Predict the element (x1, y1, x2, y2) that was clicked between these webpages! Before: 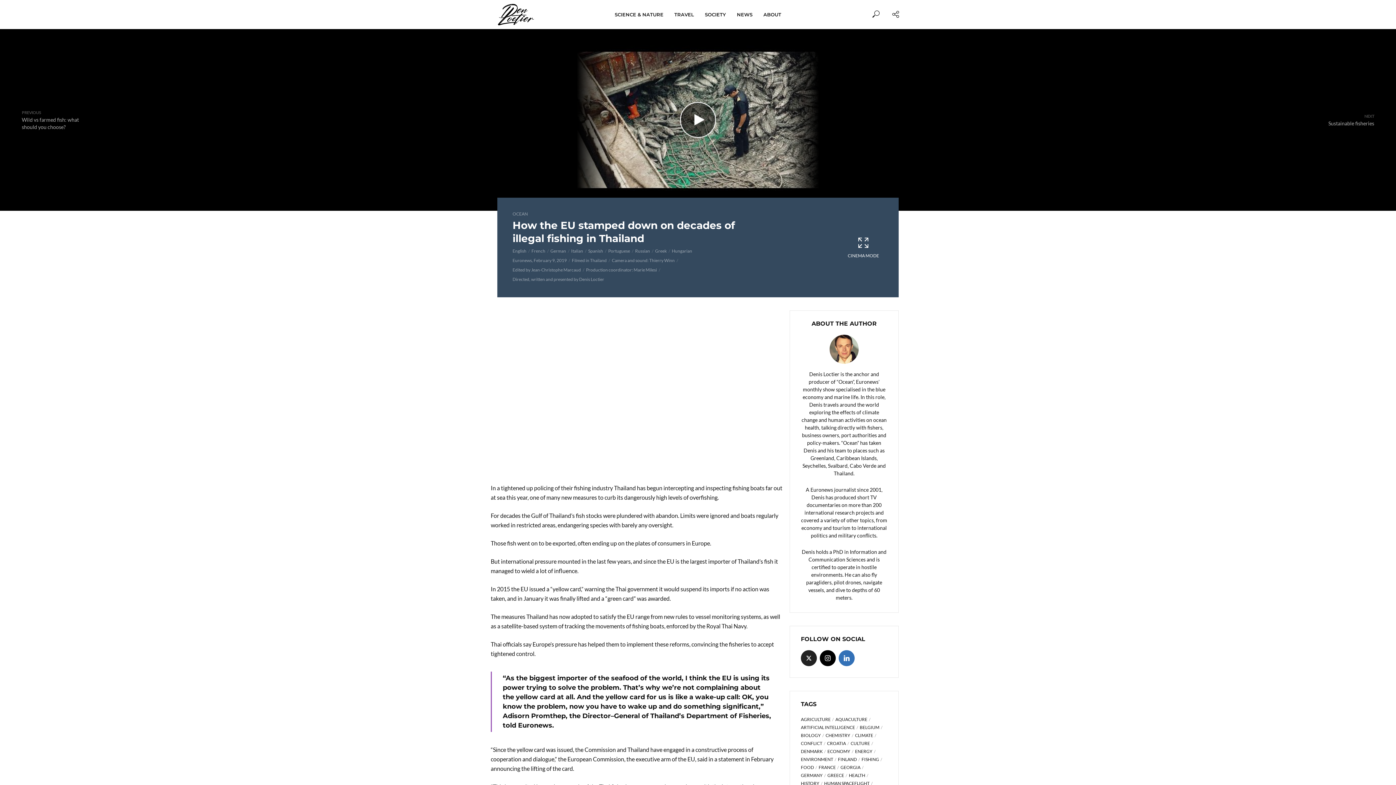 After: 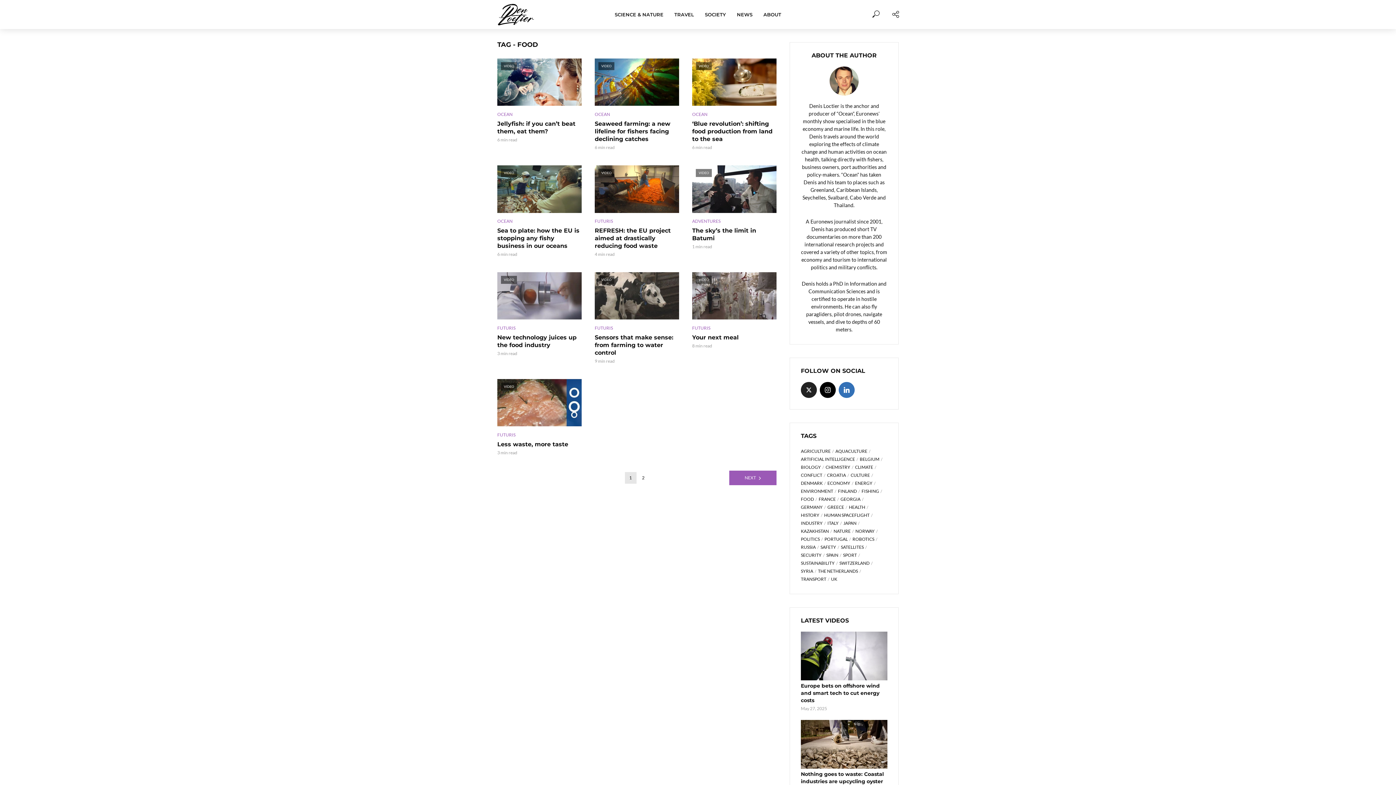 Action: label: food (14 items) bbox: (801, 765, 817, 770)